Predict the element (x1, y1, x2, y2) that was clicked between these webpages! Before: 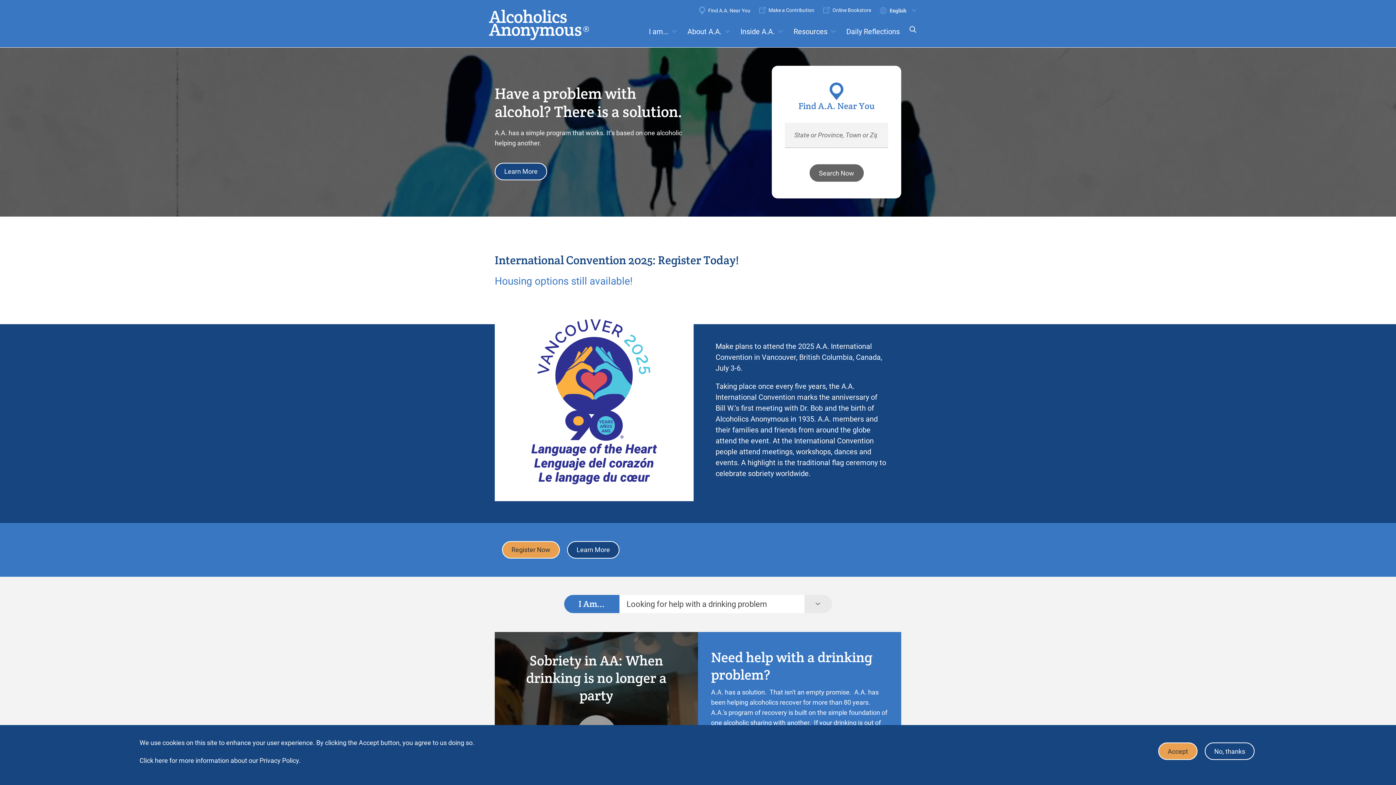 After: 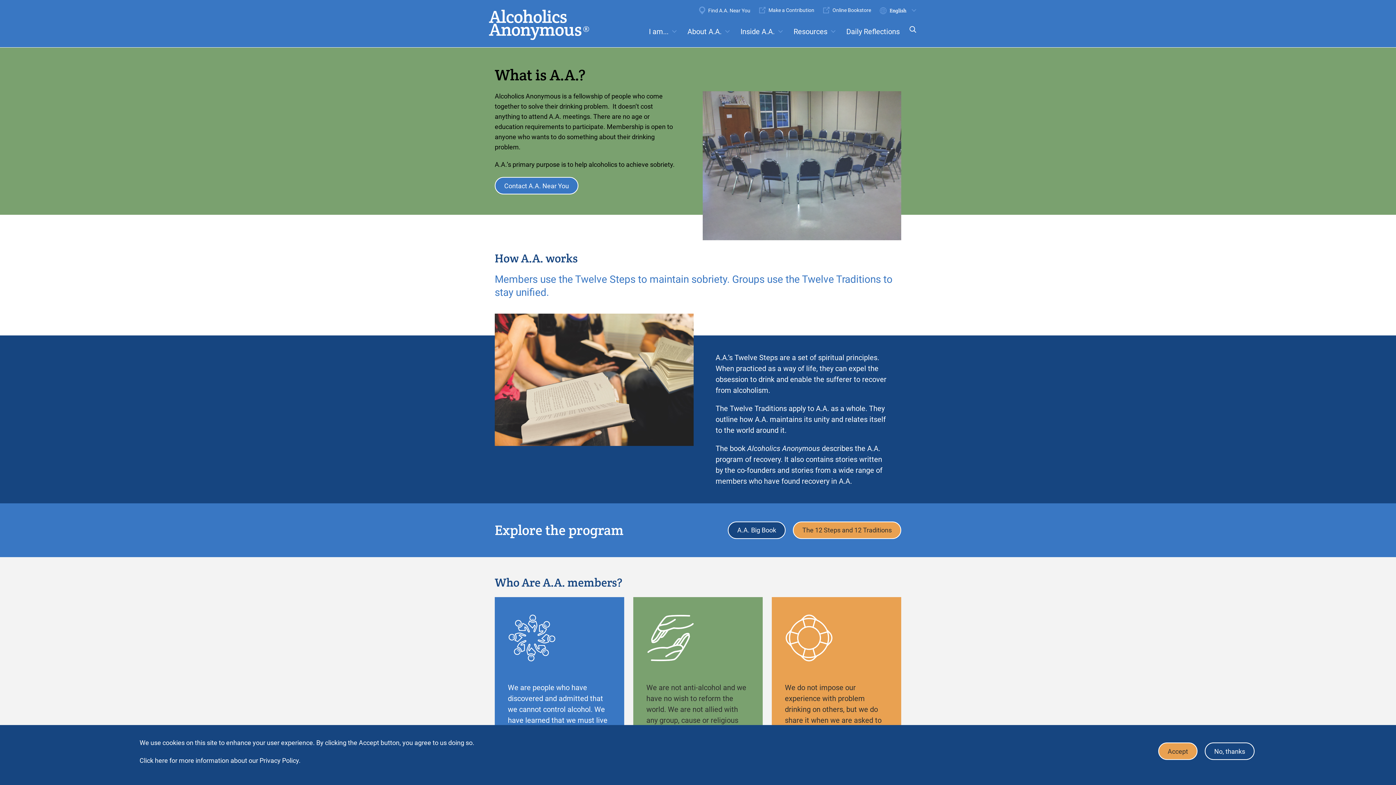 Action: label: Learn More bbox: (494, 162, 547, 180)